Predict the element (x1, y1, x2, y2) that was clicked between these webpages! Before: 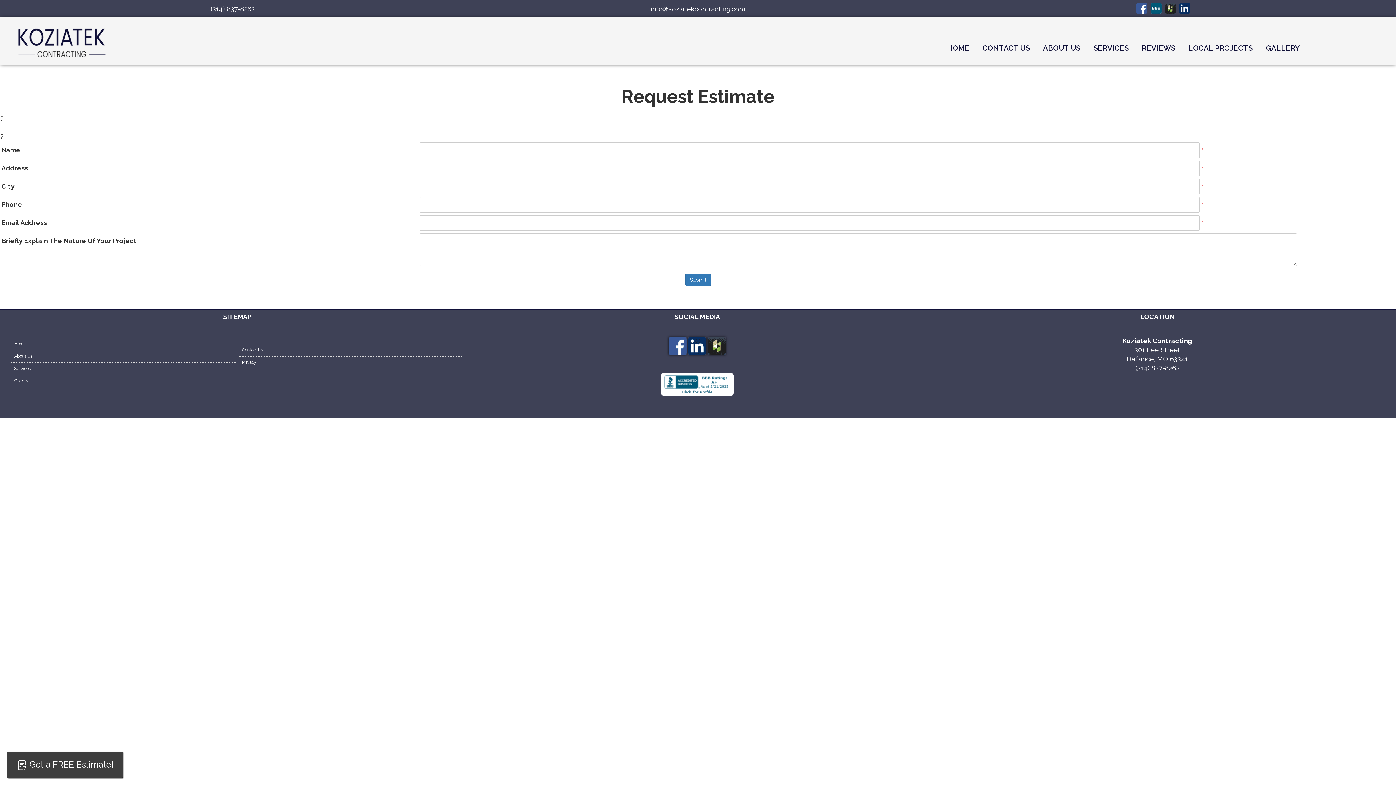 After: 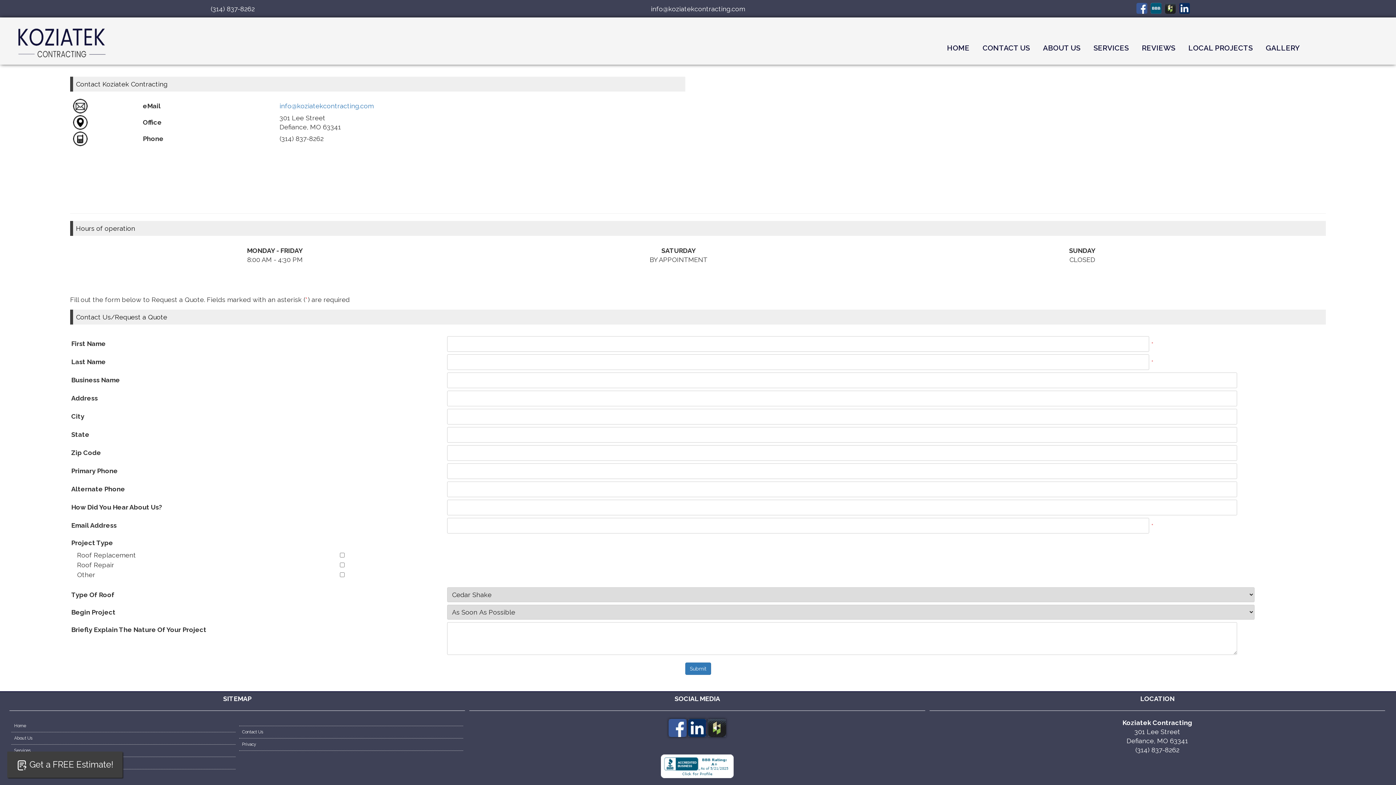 Action: bbox: (976, 38, 1036, 57) label: CONTACT US